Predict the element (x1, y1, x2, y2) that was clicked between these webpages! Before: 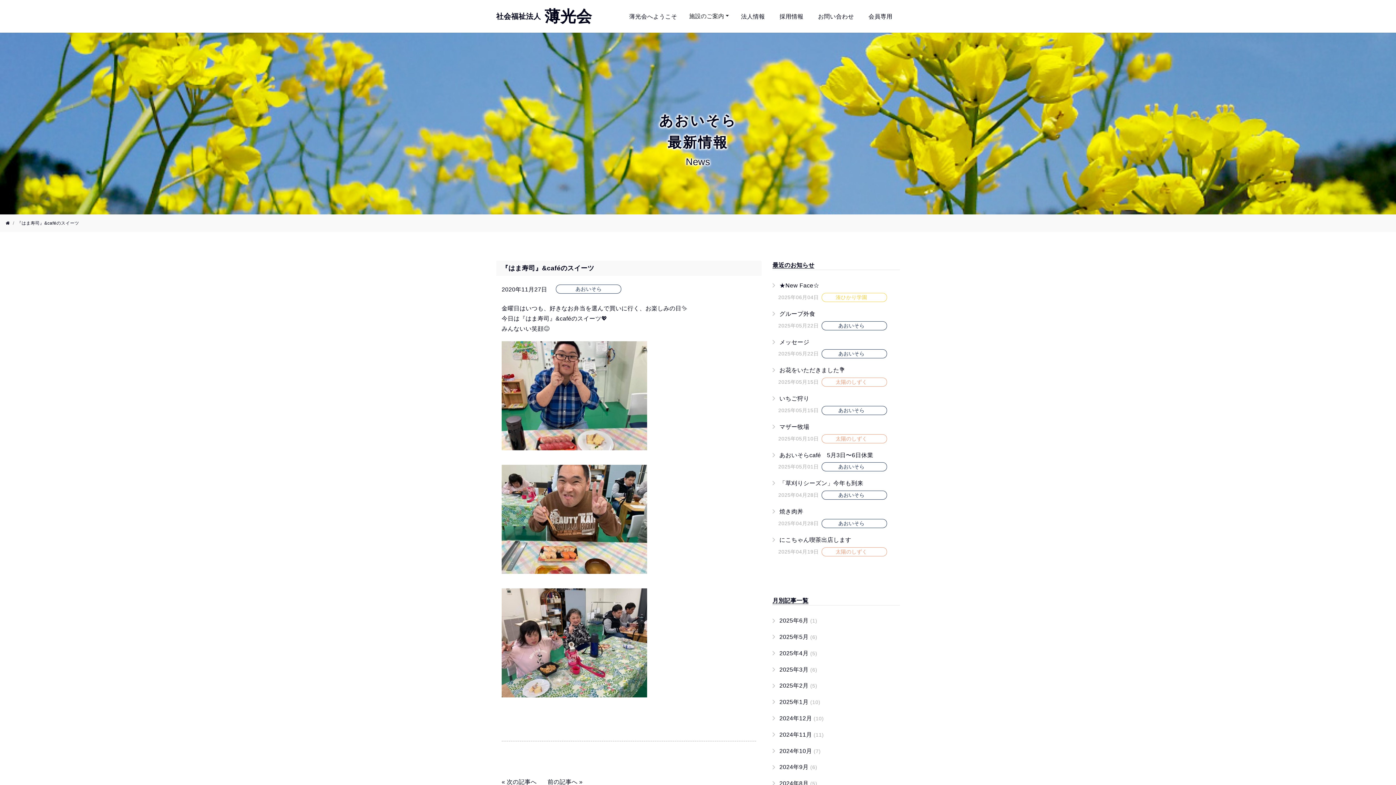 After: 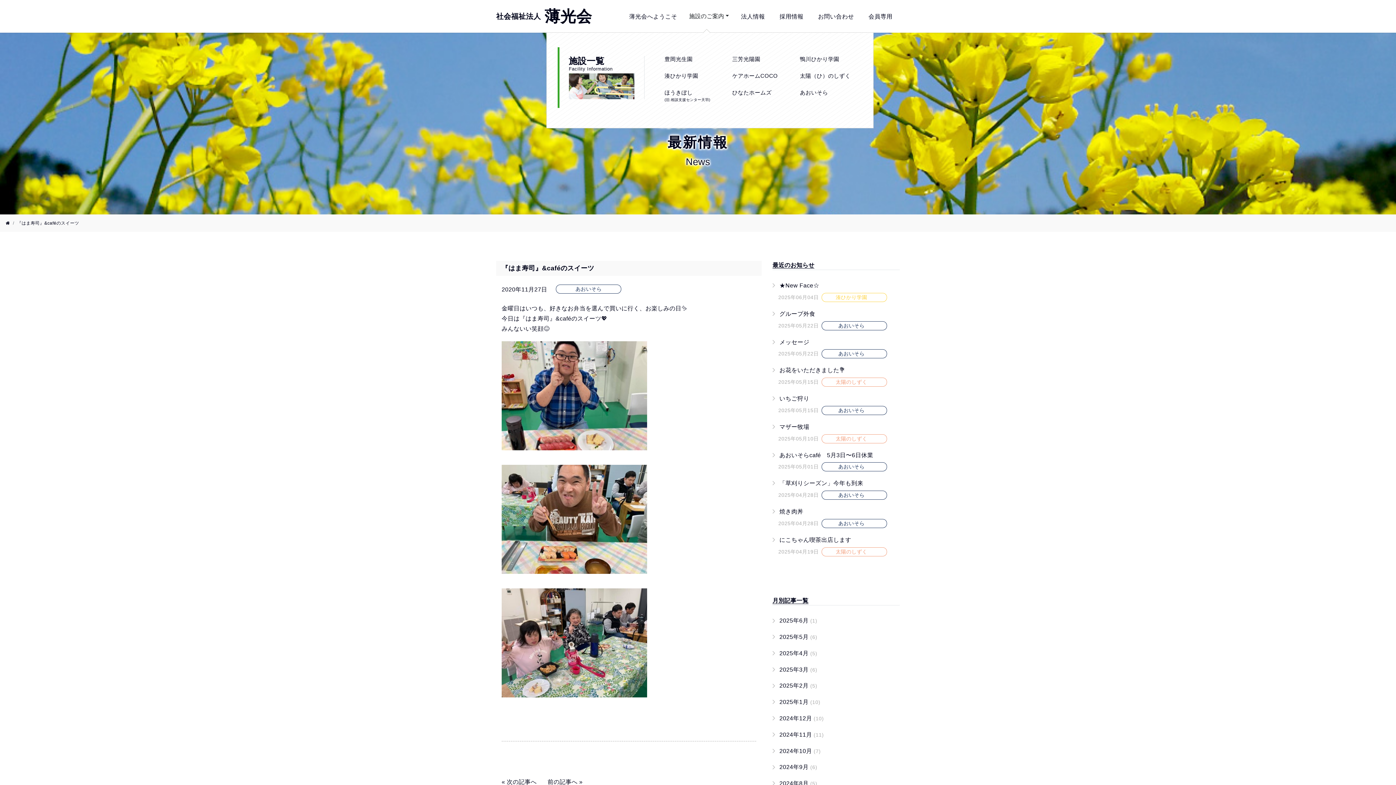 Action: bbox: (684, 9, 733, 23) label: 施設のご案内